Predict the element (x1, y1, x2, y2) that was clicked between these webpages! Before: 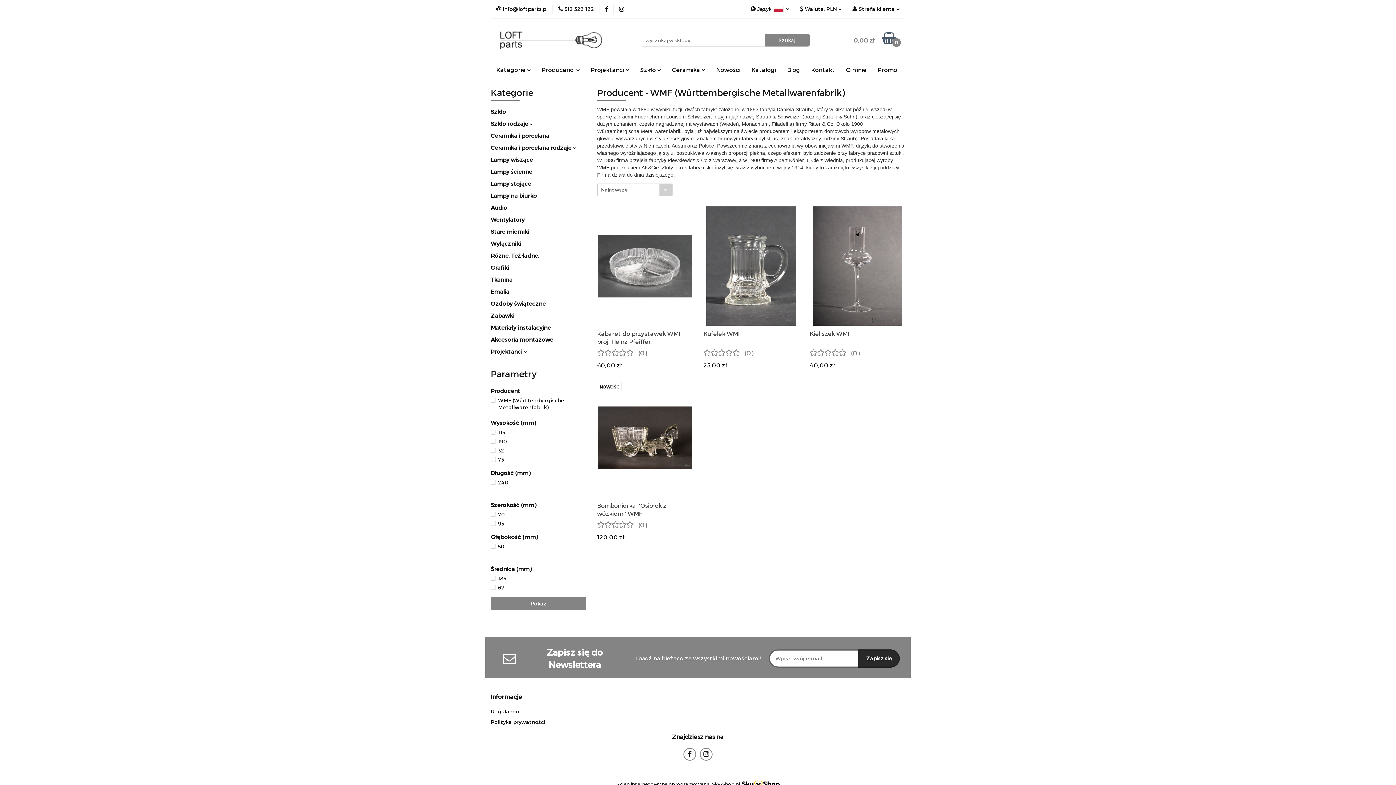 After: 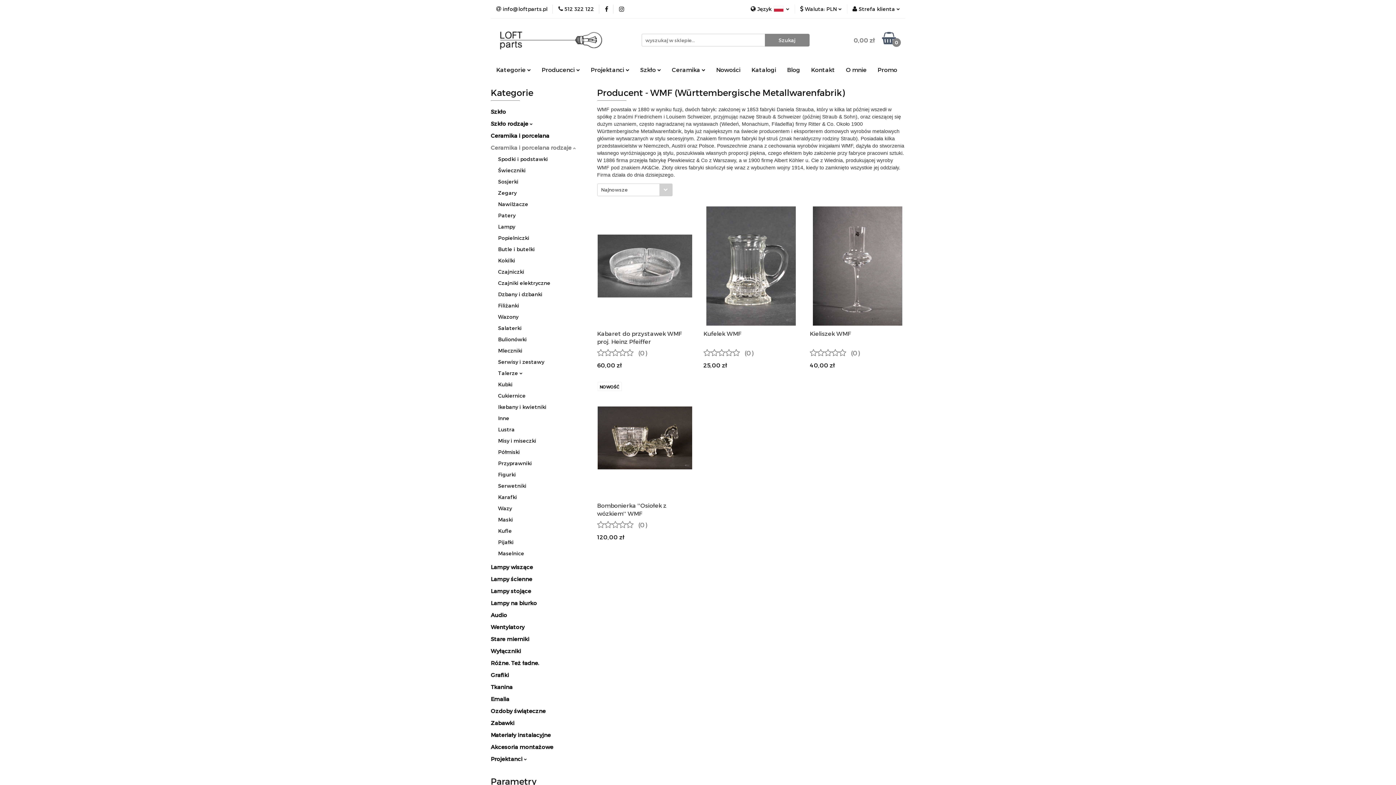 Action: label: Ceramika i porcelana rodzaje  bbox: (490, 144, 576, 150)